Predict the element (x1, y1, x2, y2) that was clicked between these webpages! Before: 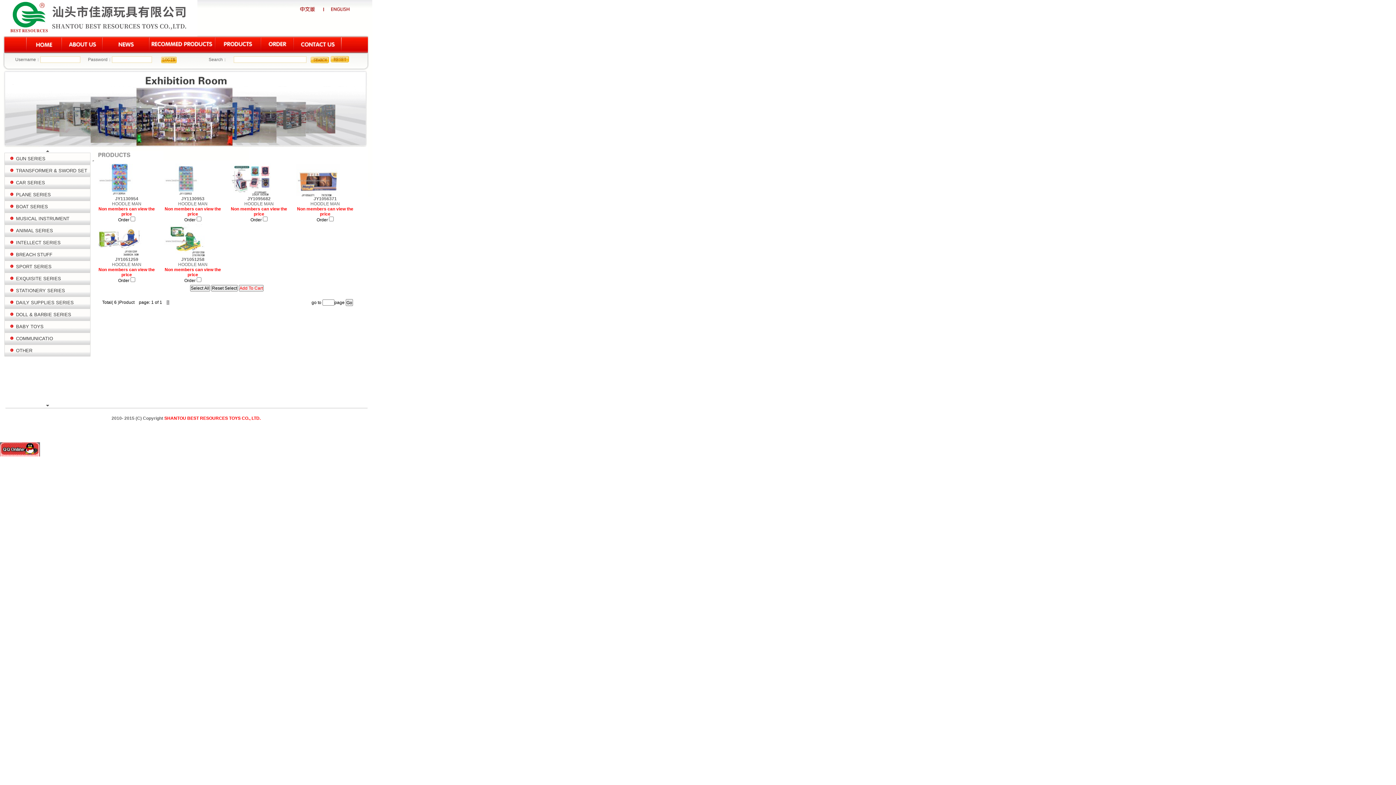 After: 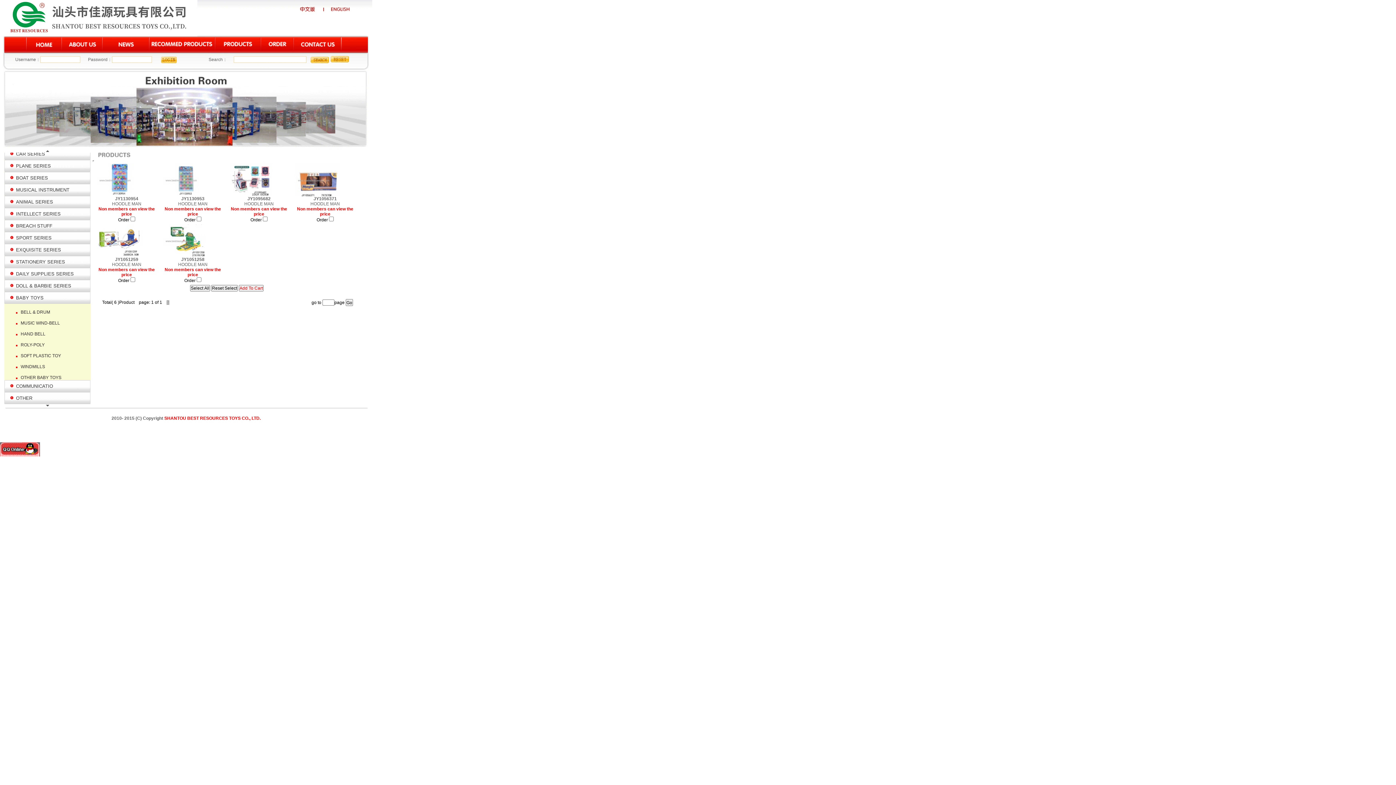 Action: bbox: (13, 324, 43, 329) label:   BABY TOYS